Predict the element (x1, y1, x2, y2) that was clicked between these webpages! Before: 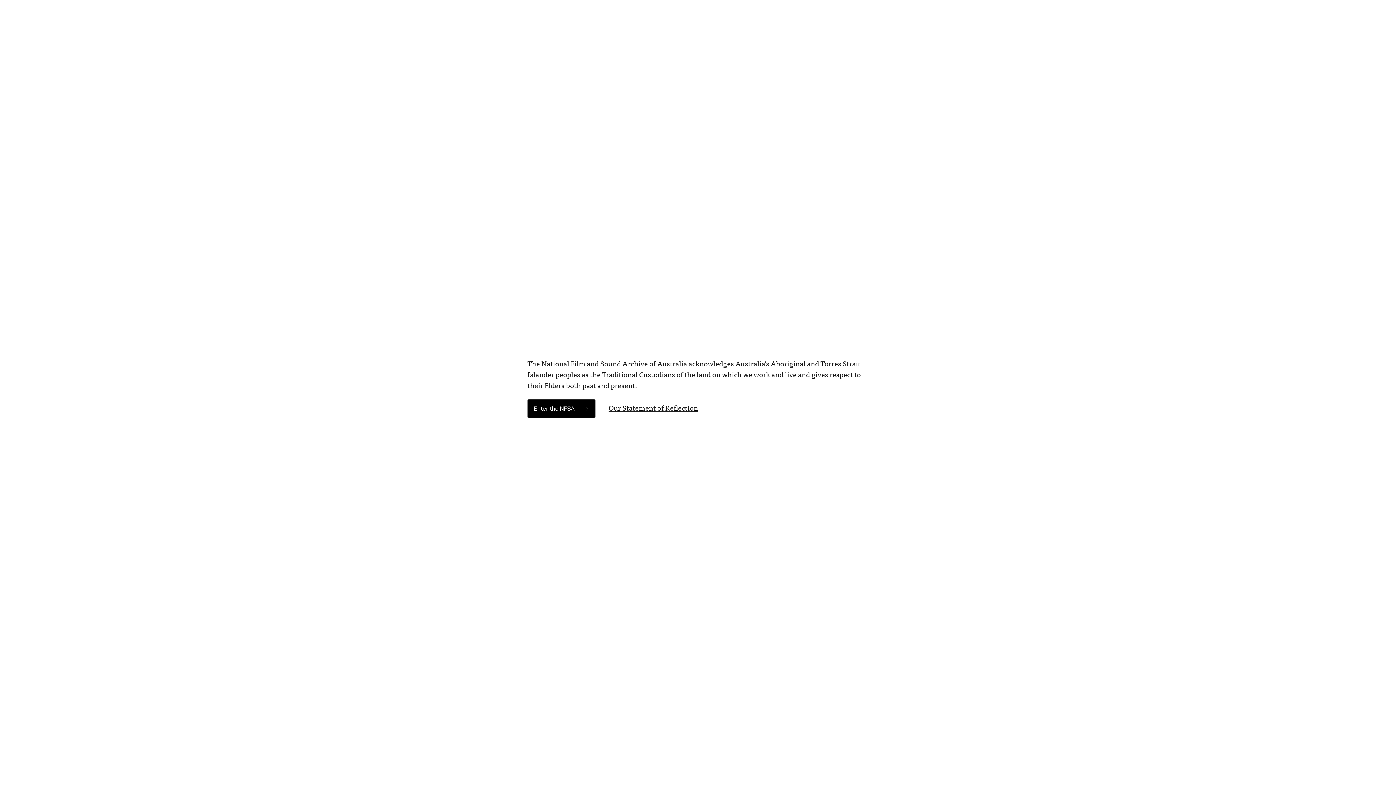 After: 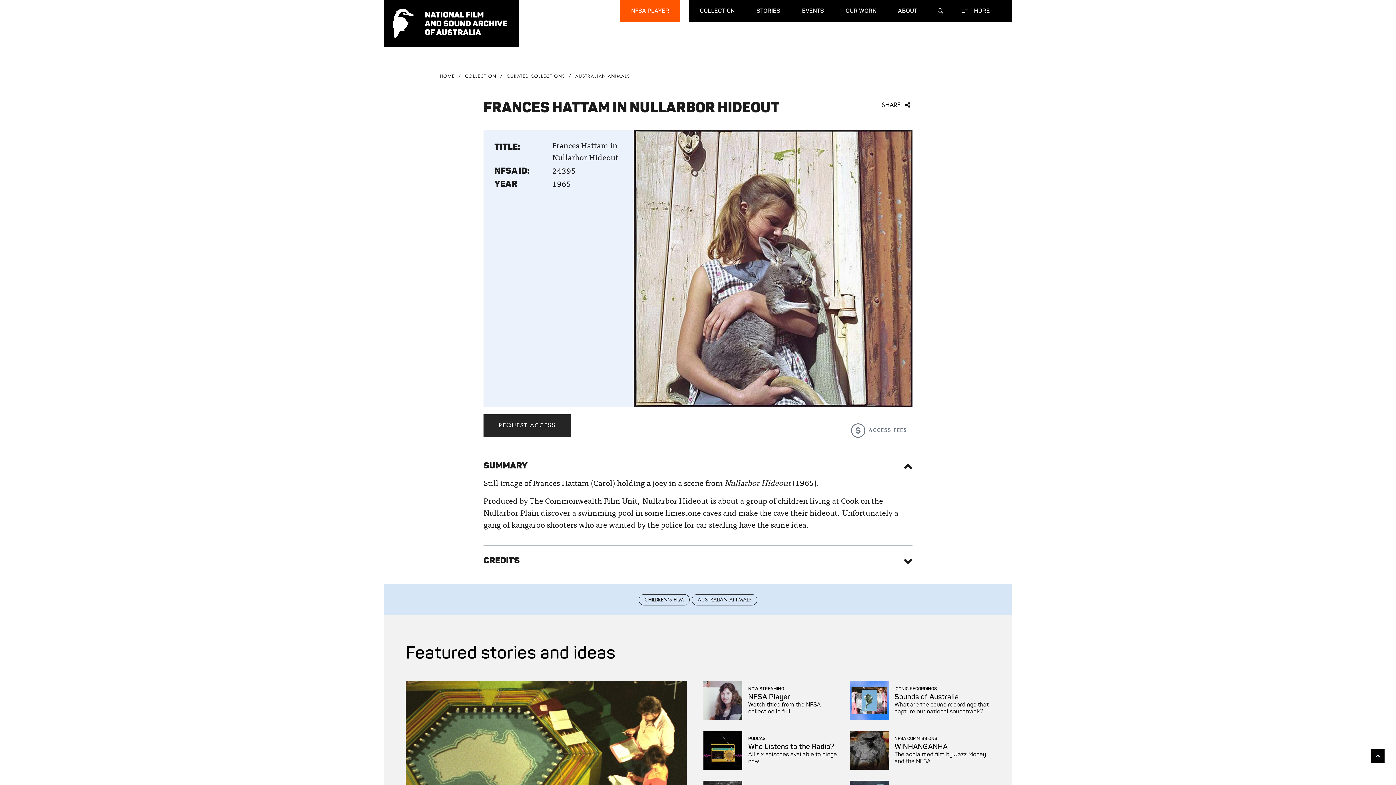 Action: label: Enter the NFSA bbox: (527, 399, 595, 418)